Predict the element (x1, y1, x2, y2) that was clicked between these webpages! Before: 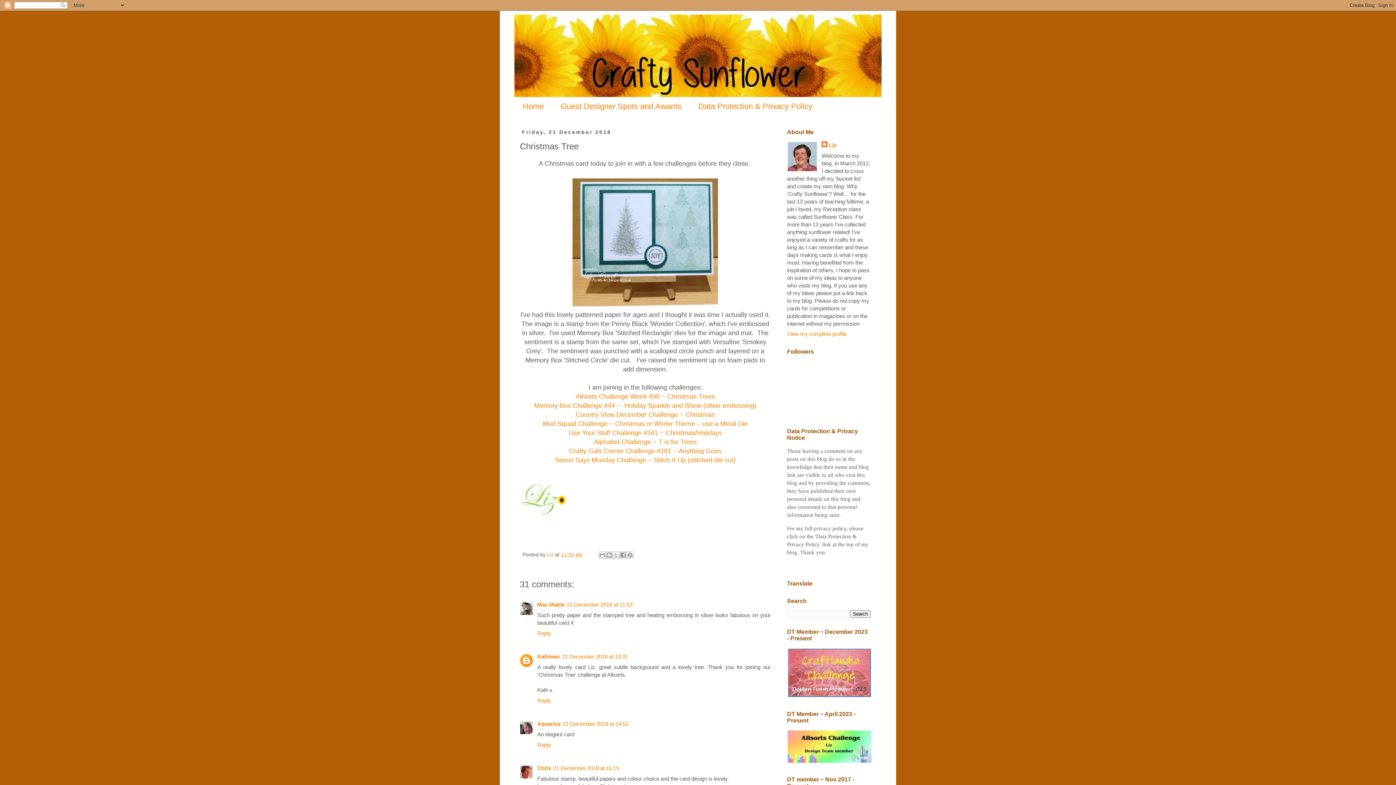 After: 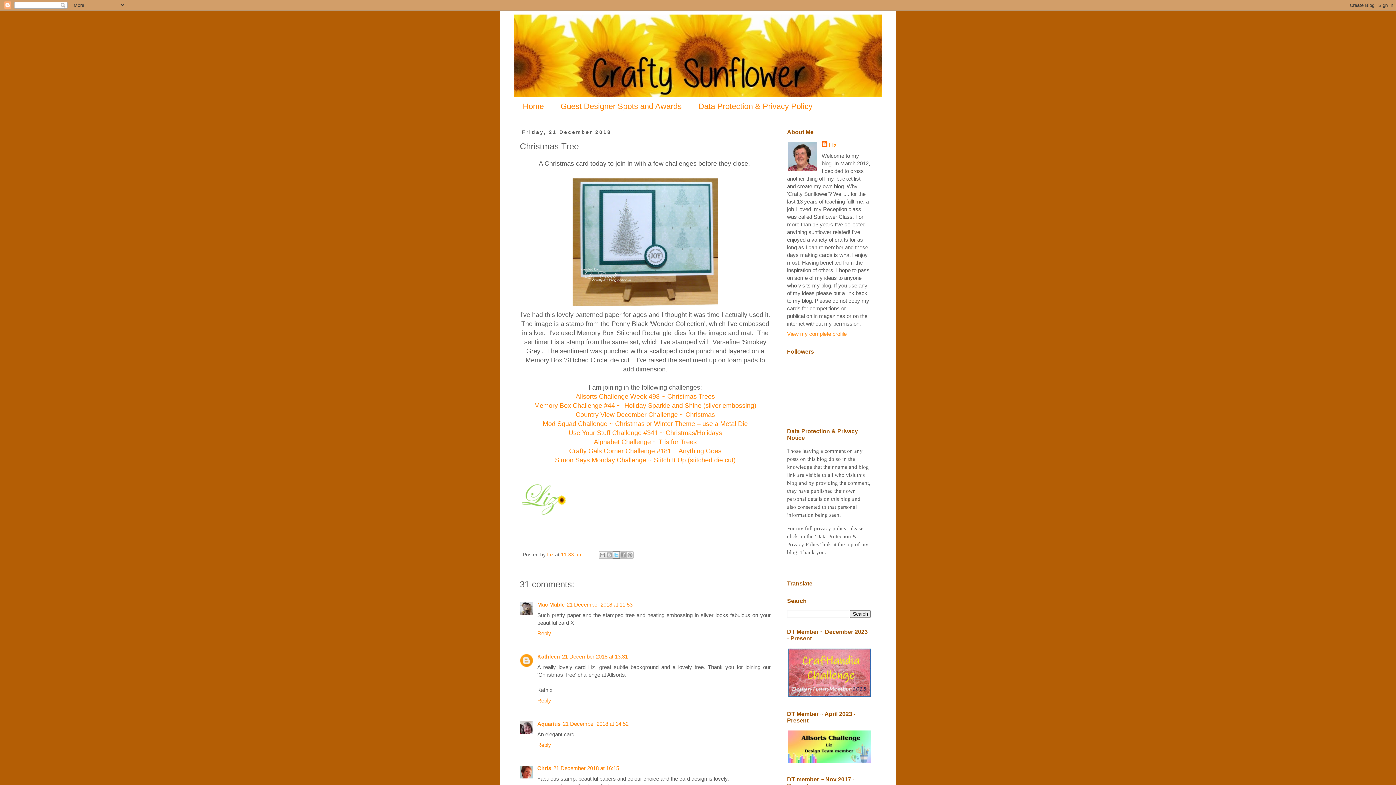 Action: bbox: (612, 551, 619, 559) label: Share to X